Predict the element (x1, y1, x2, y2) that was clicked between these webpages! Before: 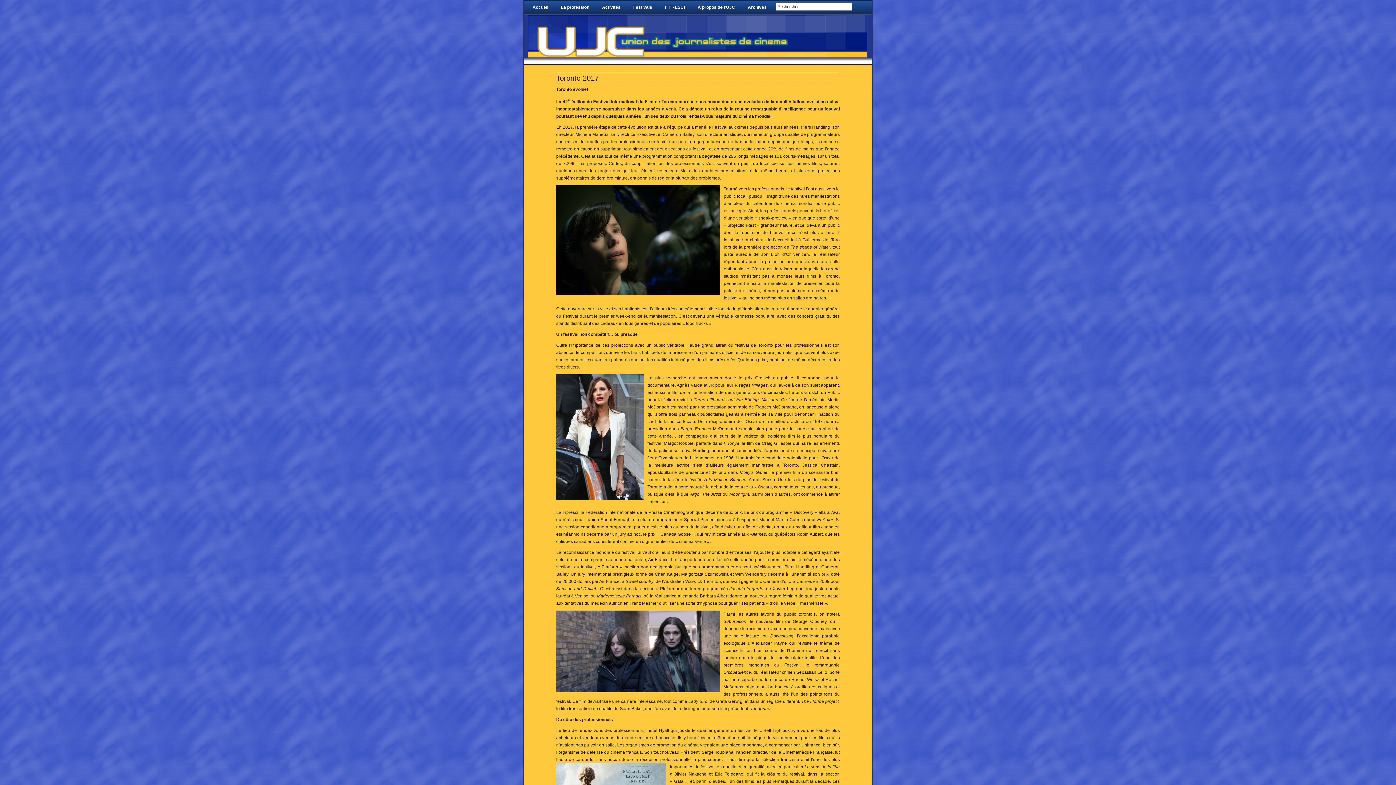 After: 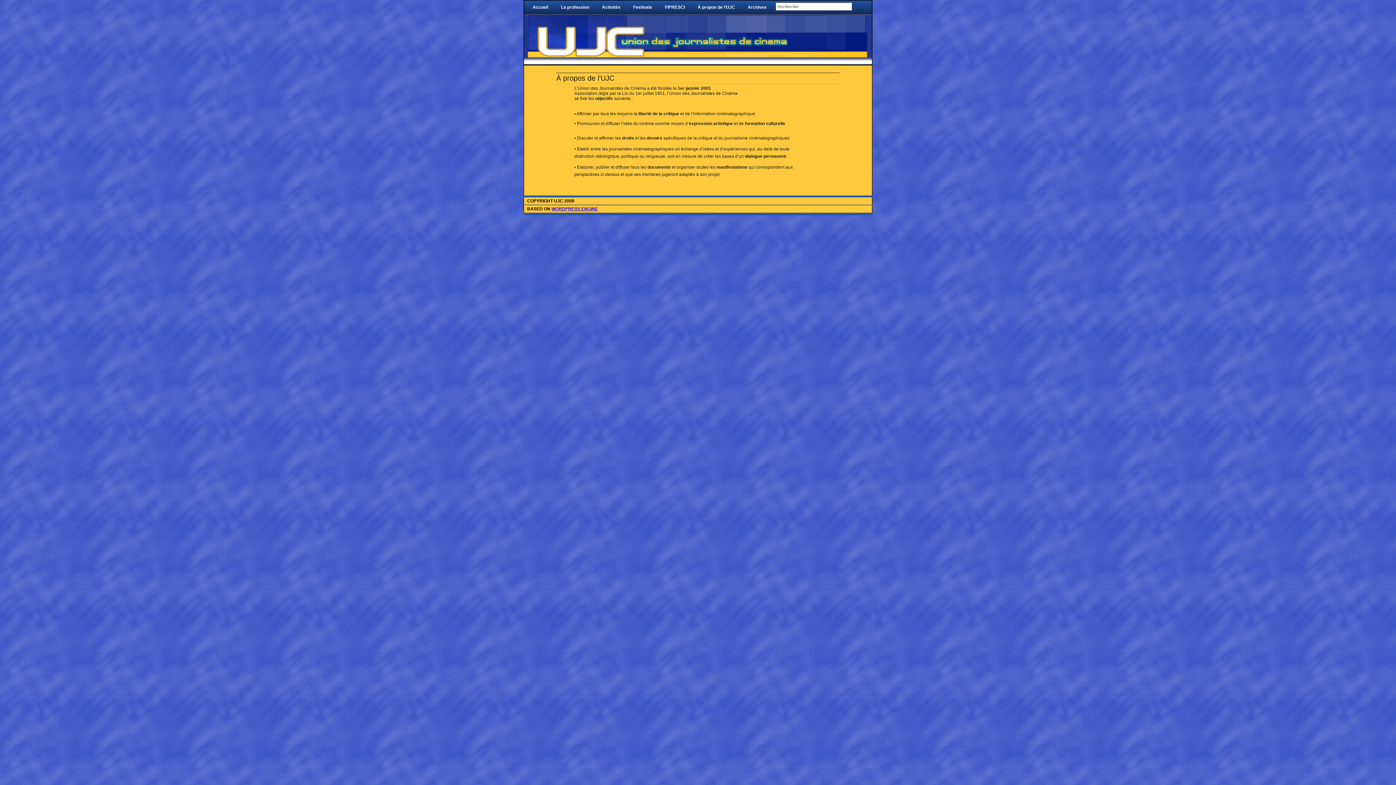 Action: label: À propos de l’UJC bbox: (694, 0, 738, 14)